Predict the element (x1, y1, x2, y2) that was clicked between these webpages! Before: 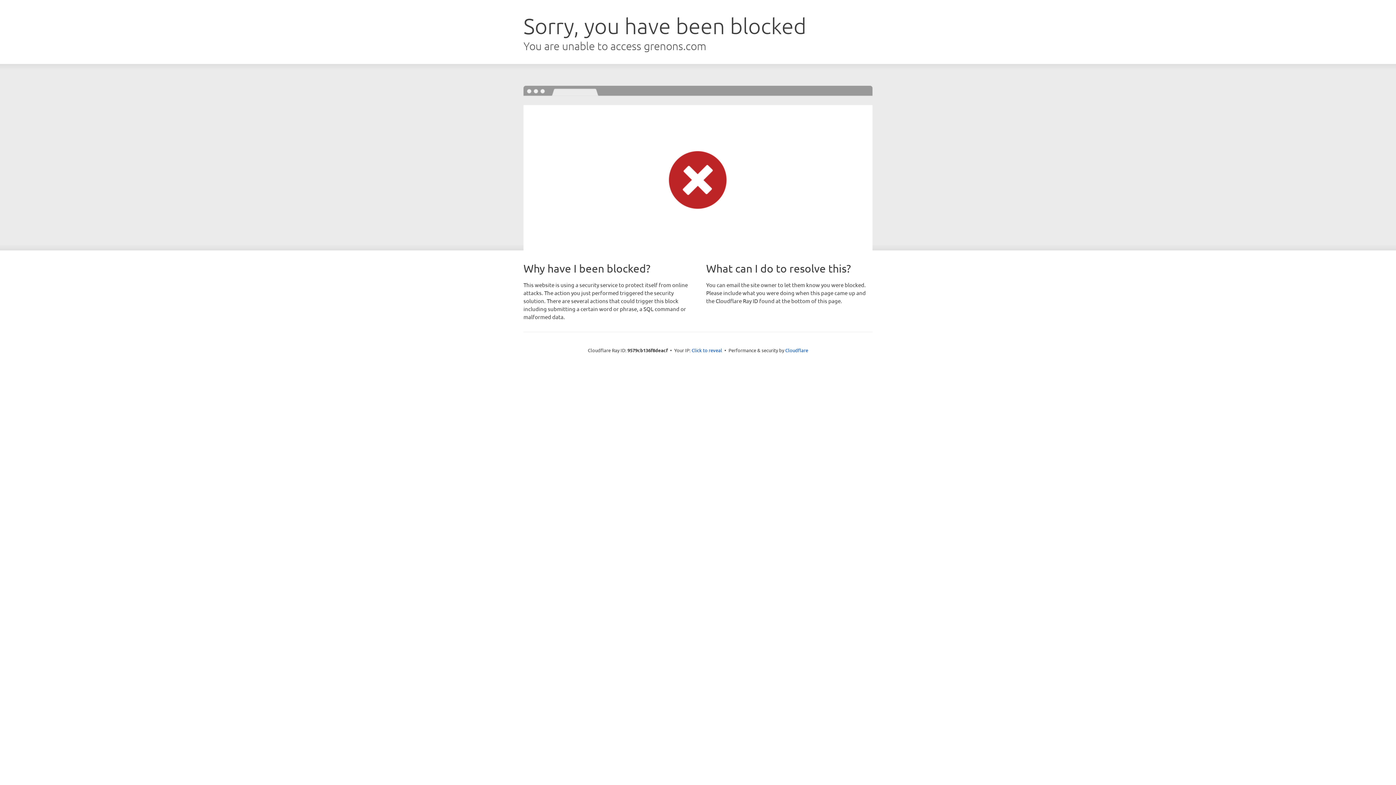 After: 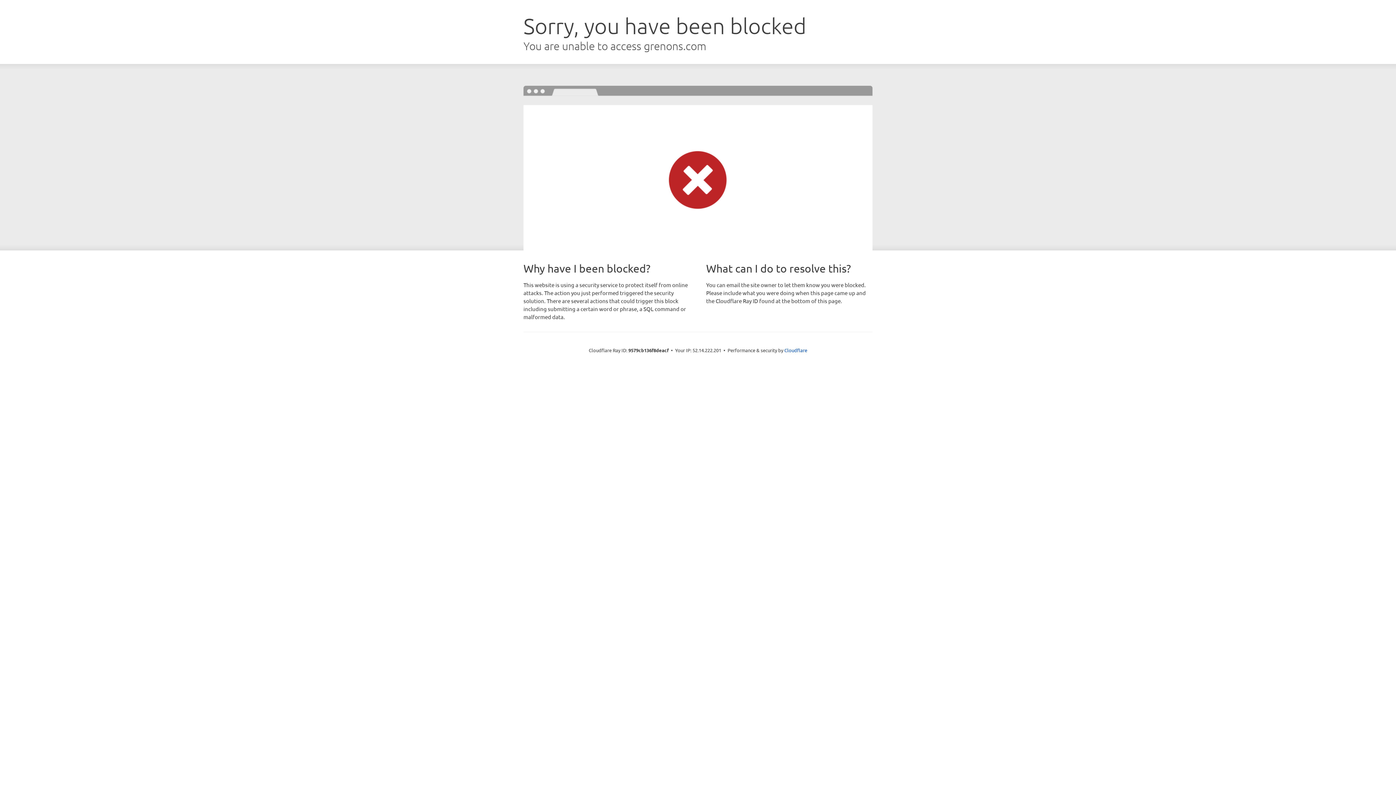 Action: label: Click to reveal bbox: (691, 346, 722, 353)